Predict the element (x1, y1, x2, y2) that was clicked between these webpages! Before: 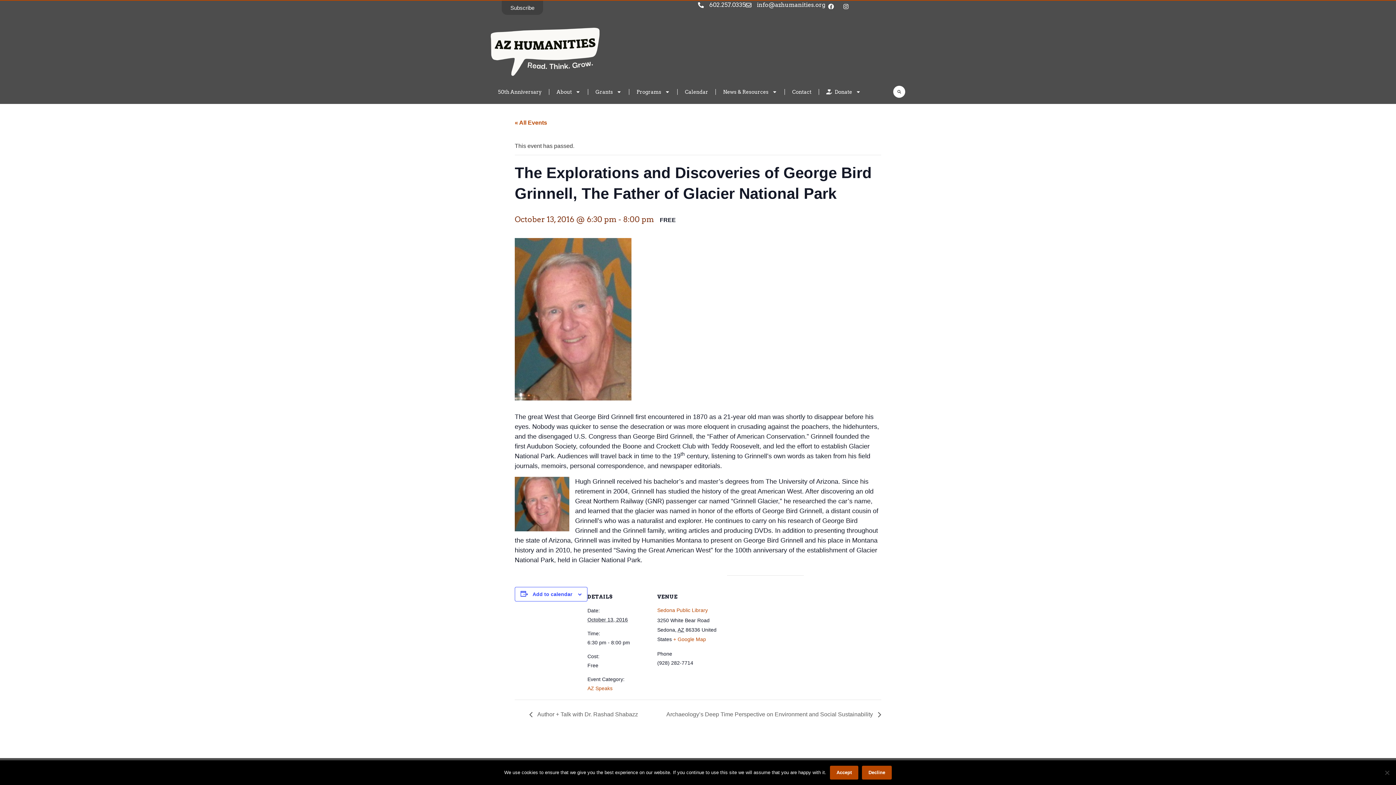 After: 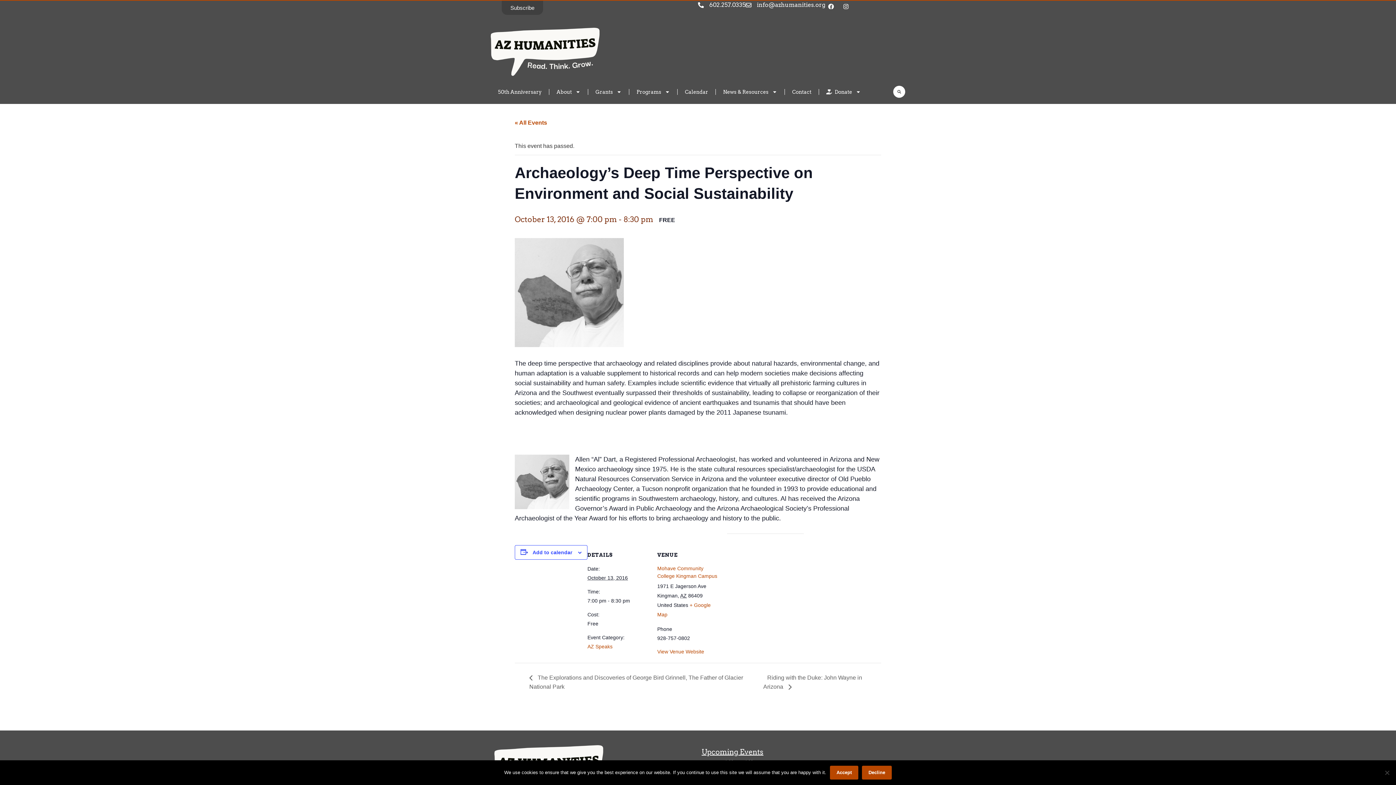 Action: label: Archaeology’s Deep Time Perspective on Environment and Social Sustainability  bbox: (662, 711, 881, 717)